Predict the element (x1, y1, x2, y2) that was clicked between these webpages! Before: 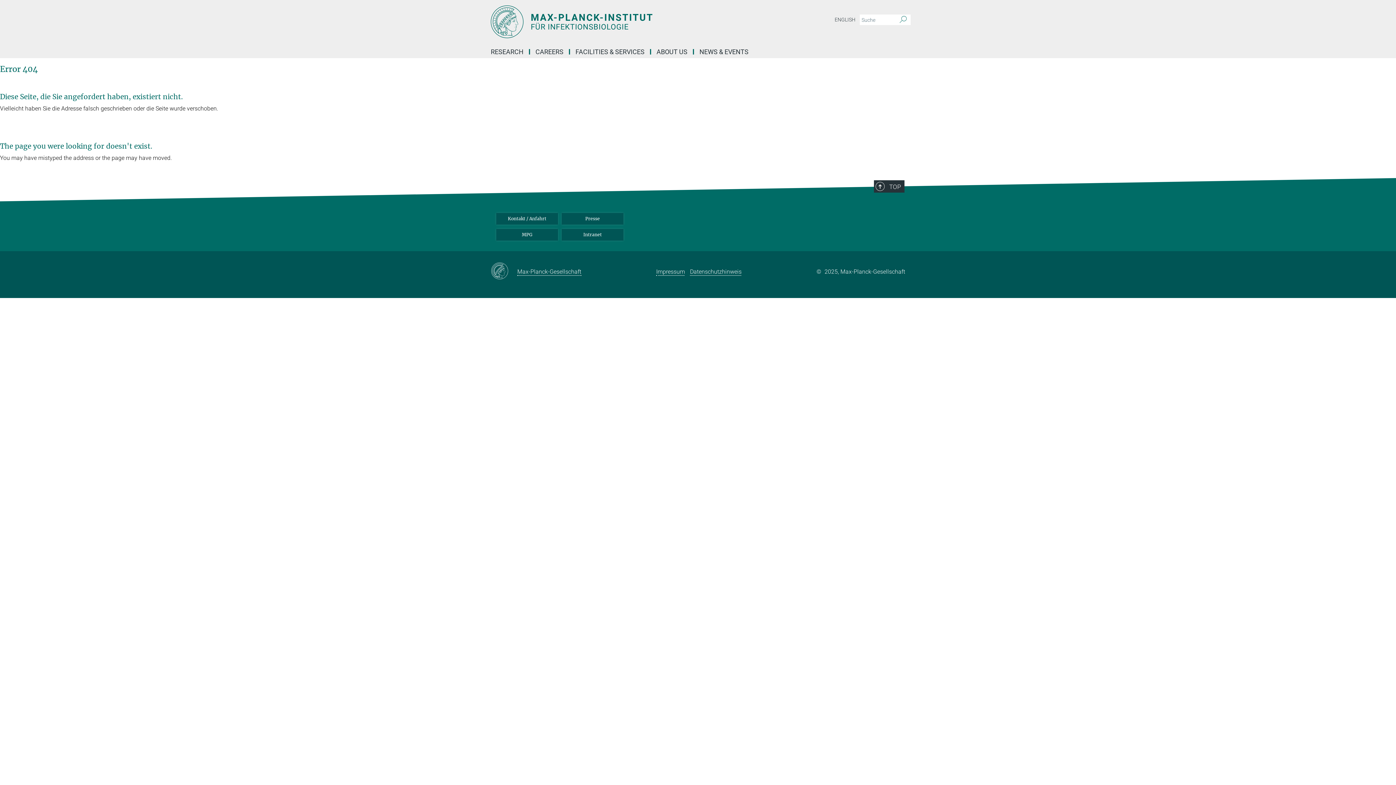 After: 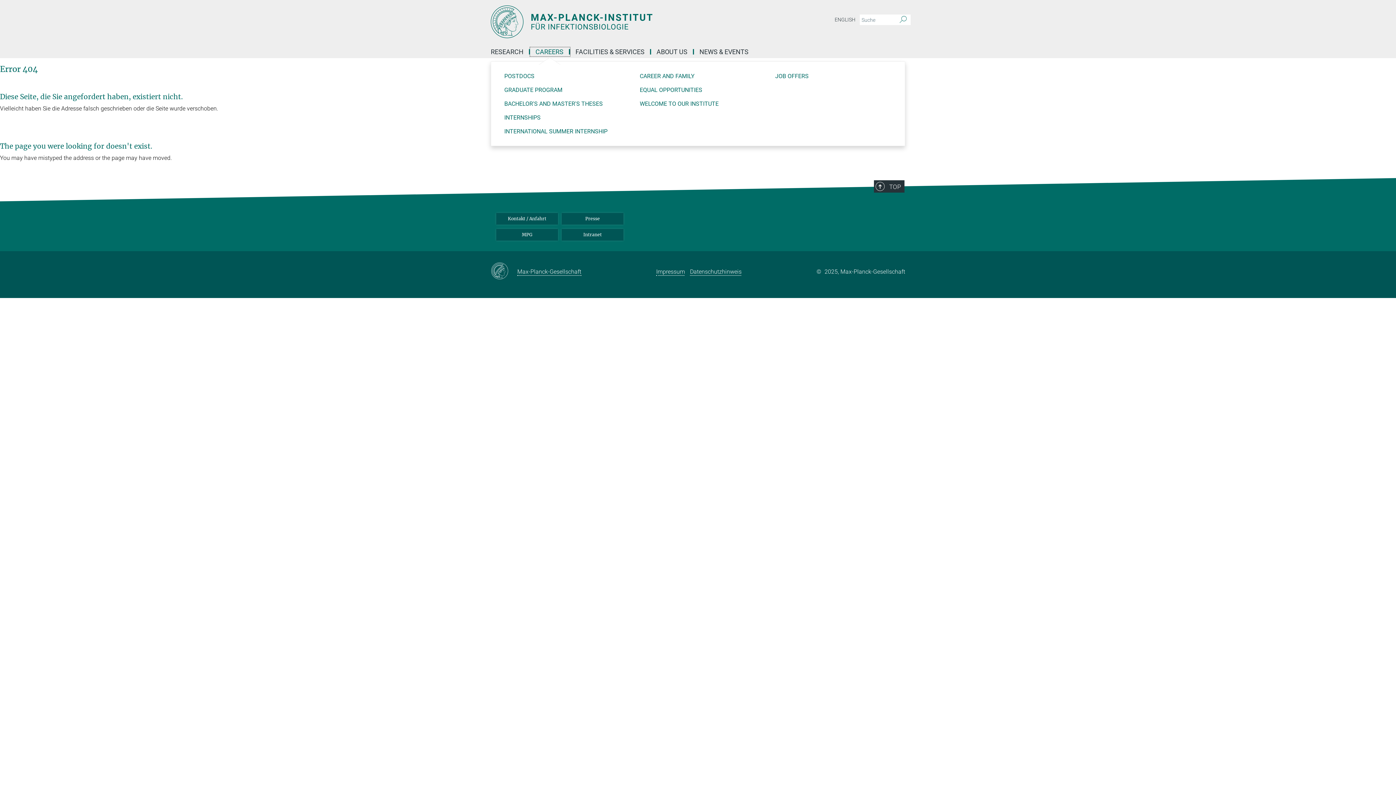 Action: bbox: (530, 49, 570, 54) label: CAREERS